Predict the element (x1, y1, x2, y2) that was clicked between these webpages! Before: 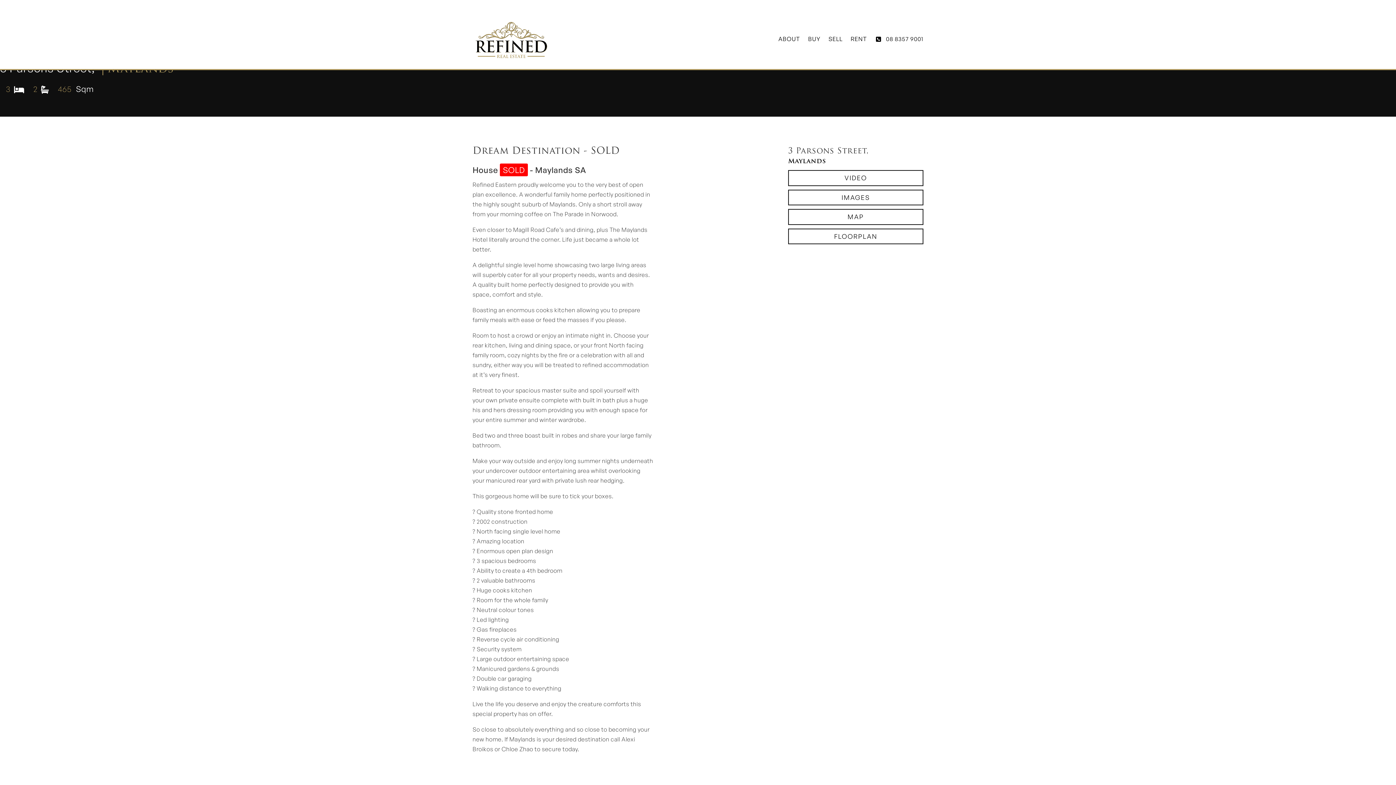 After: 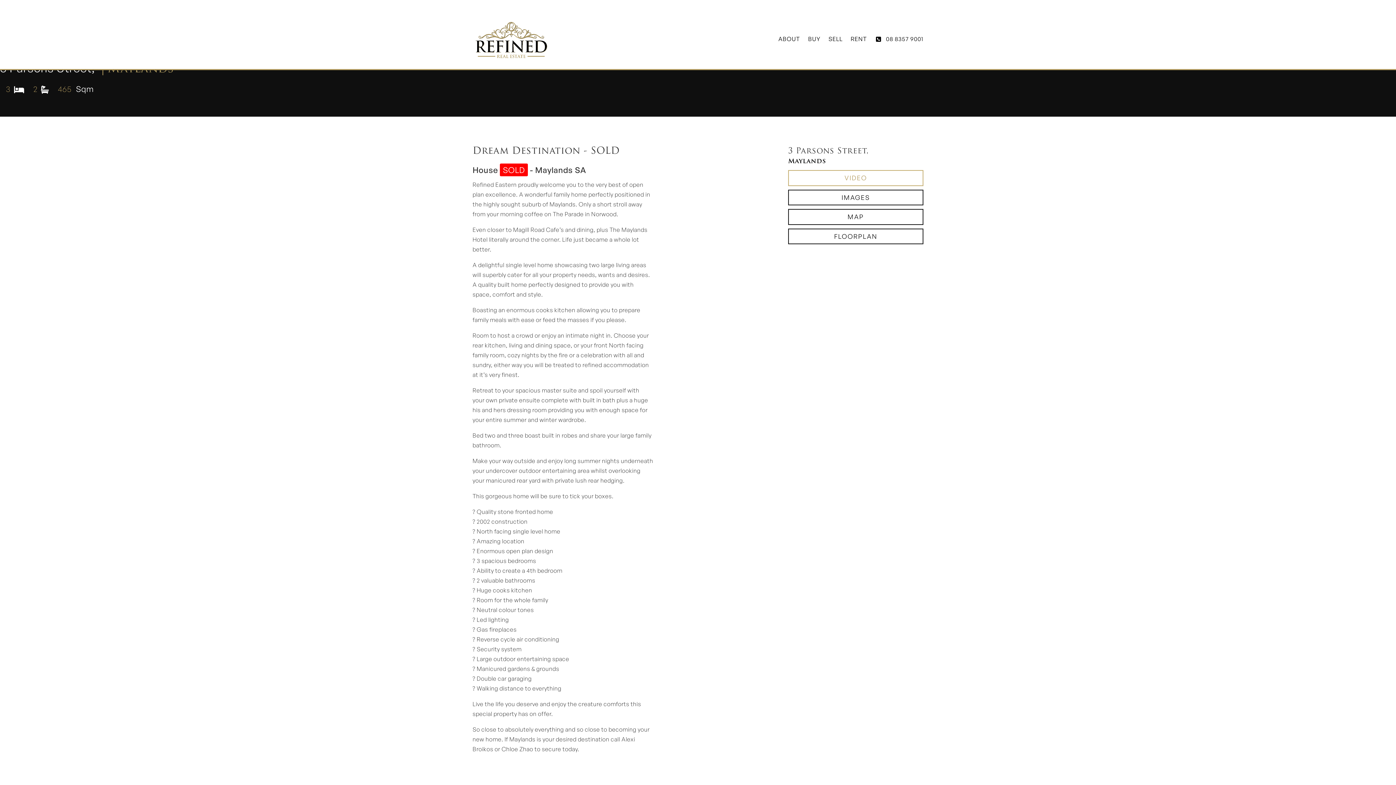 Action: label: VIDEO bbox: (788, 170, 923, 186)